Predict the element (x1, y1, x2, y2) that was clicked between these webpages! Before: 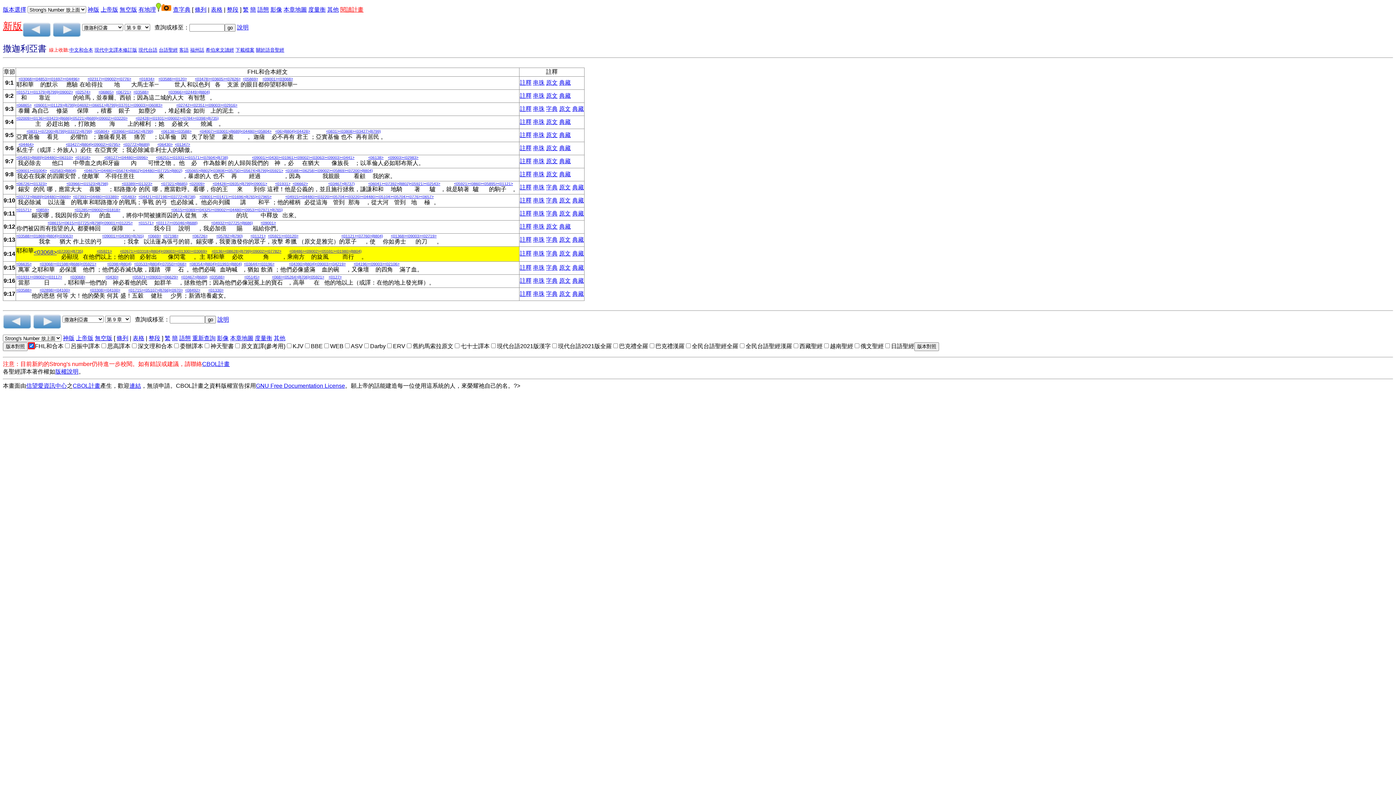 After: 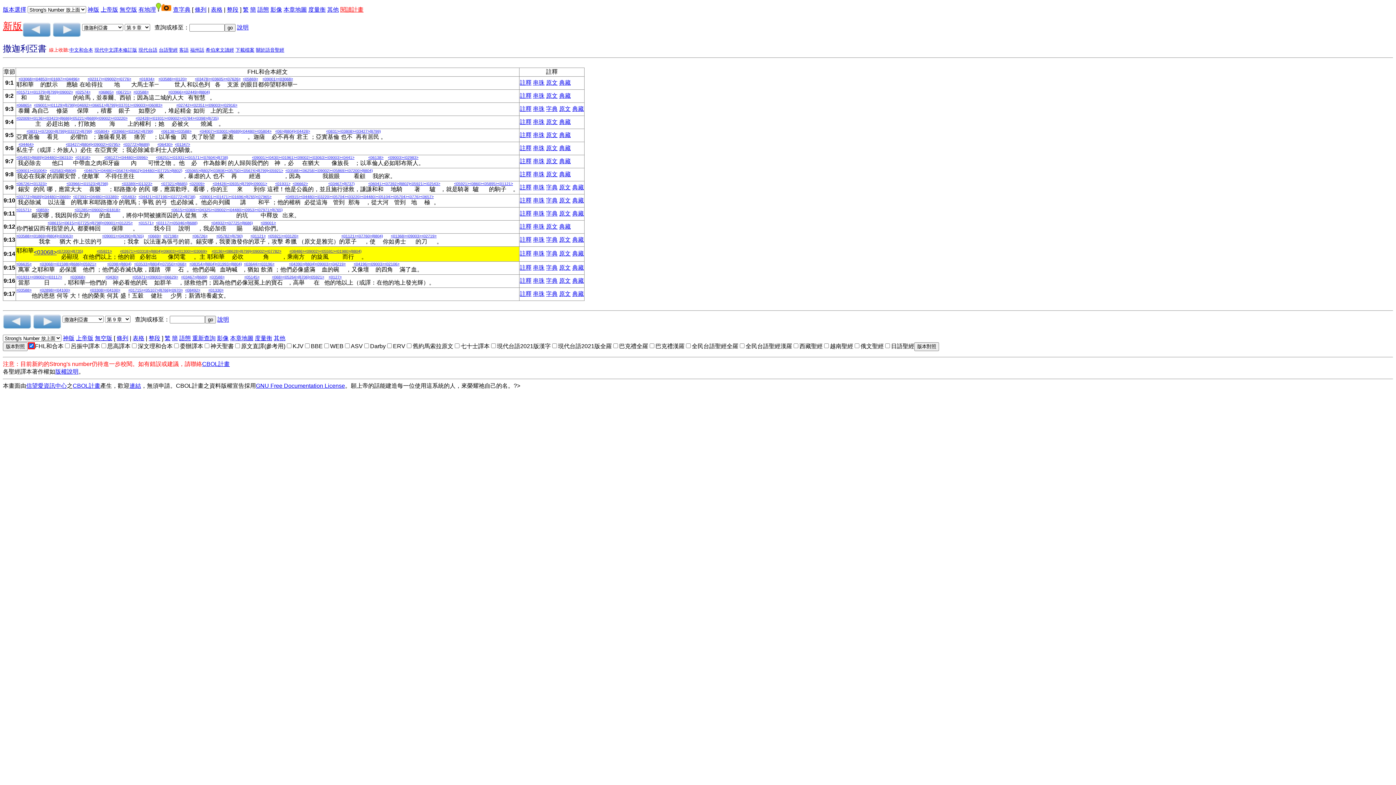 Action: label: 註釋 bbox: (520, 290, 531, 296)